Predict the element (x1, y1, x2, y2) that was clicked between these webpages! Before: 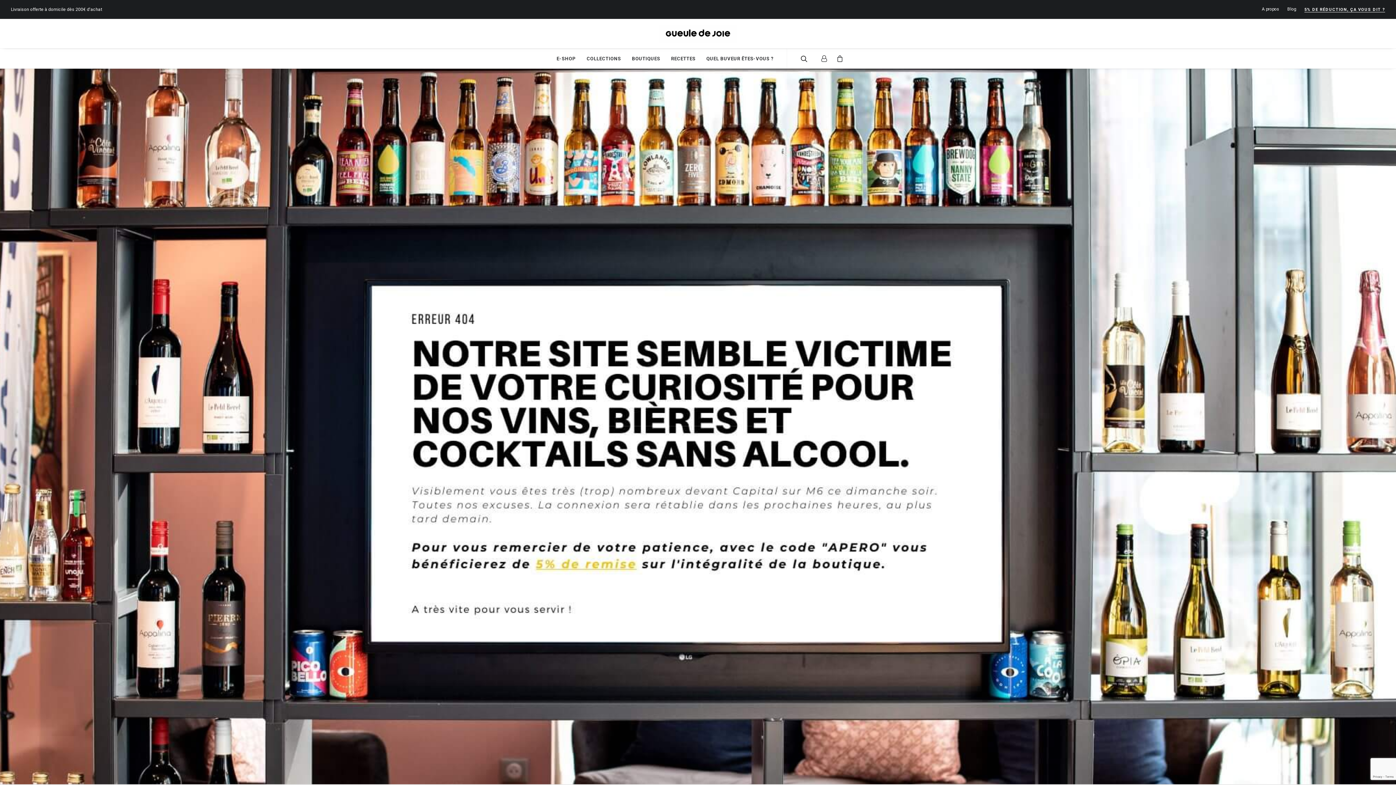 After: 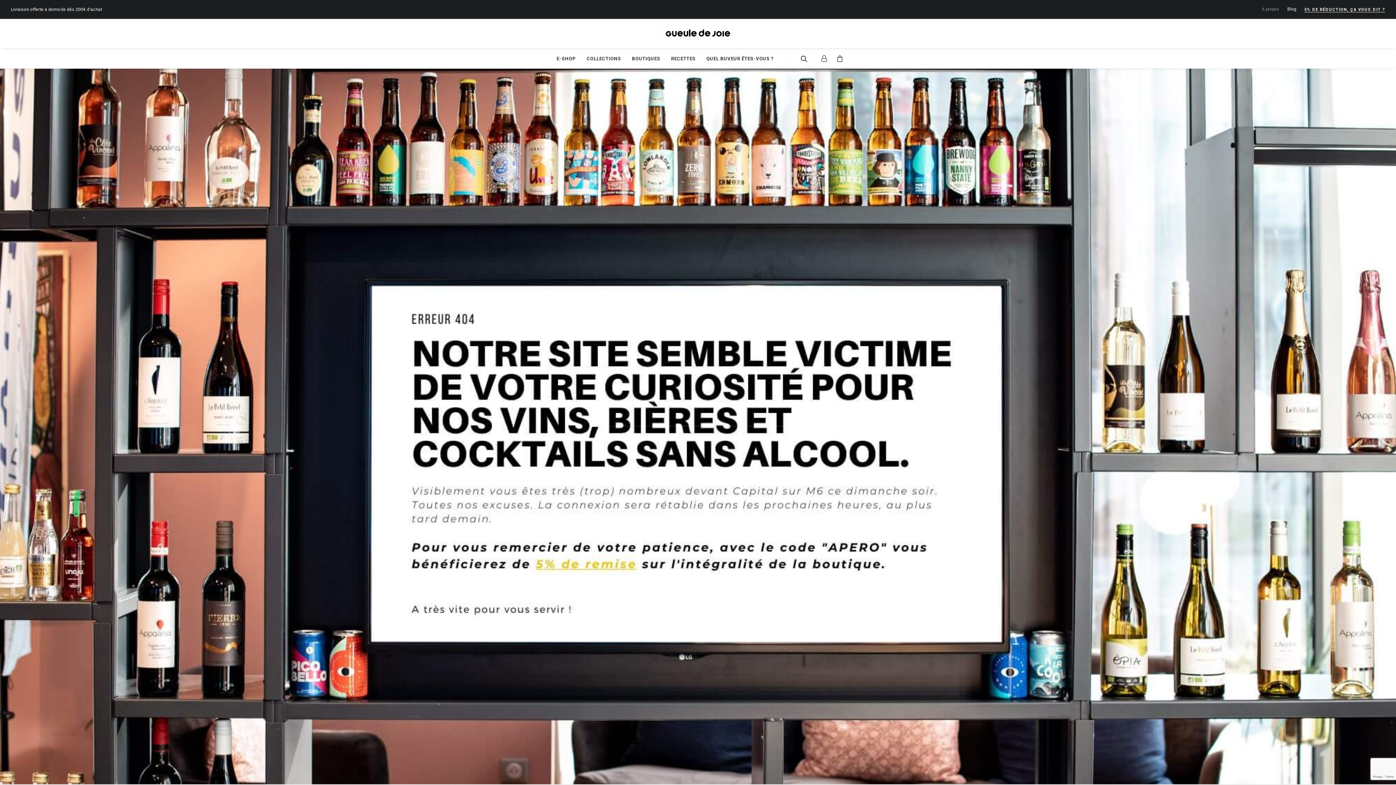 Action: label: A propos bbox: (1262, 0, 1282, 18)